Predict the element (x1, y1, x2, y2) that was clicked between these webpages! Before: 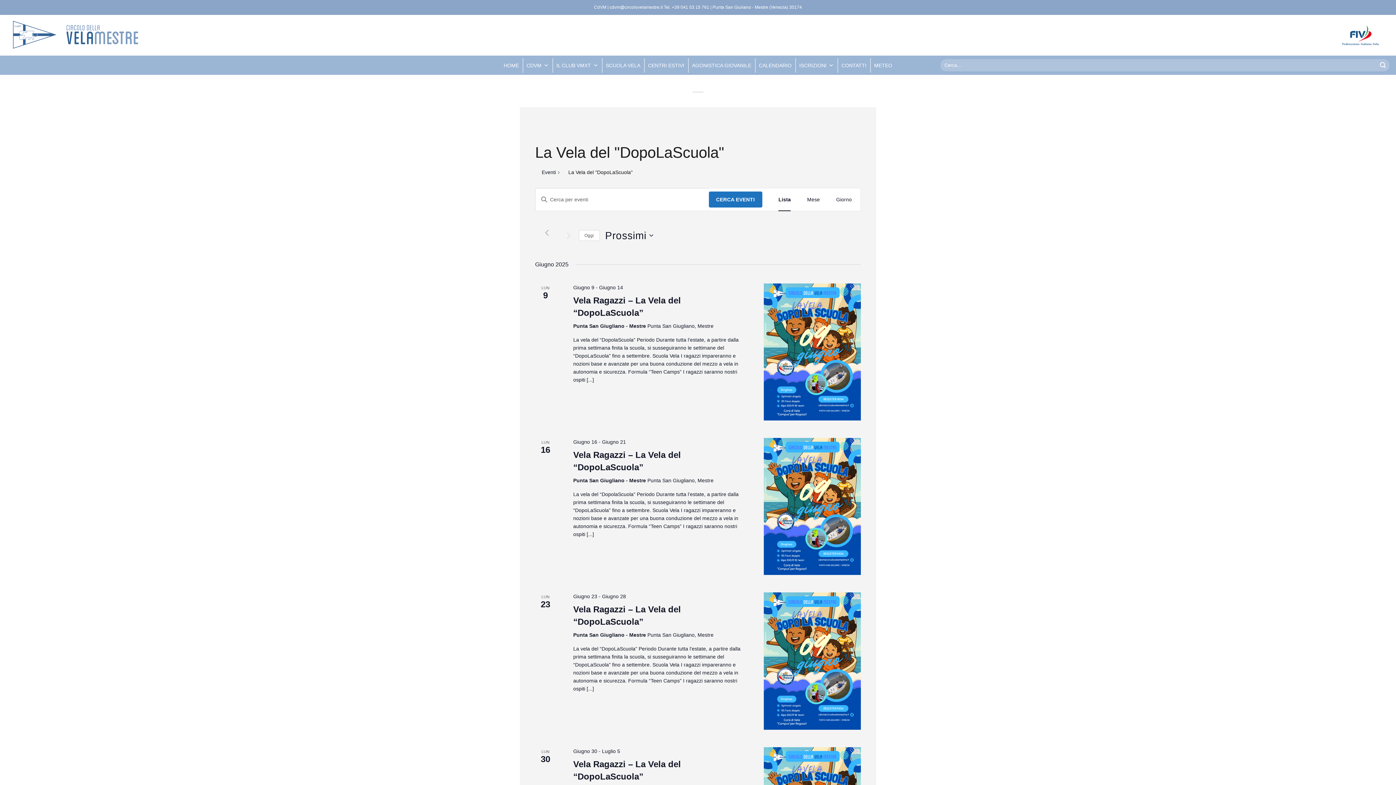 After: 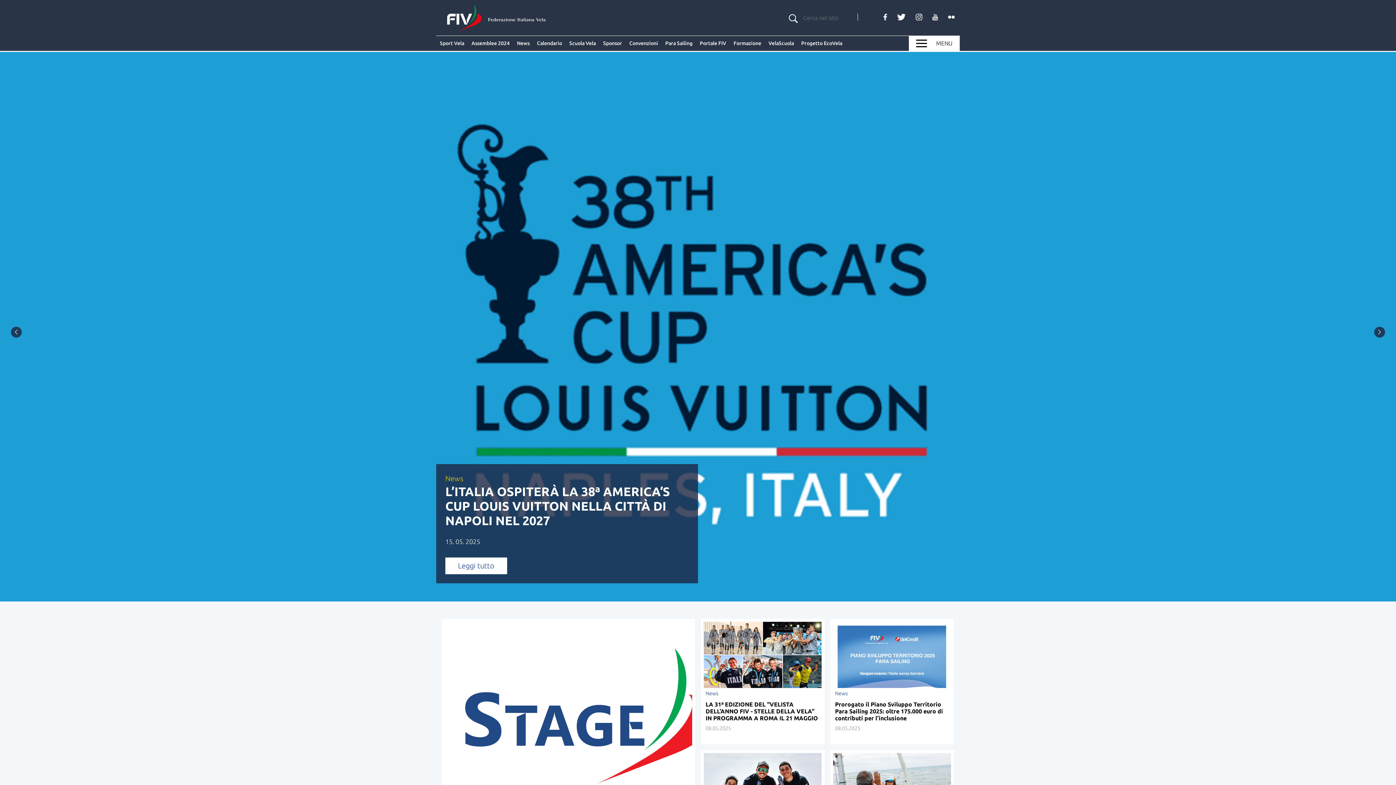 Action: bbox: (1342, 21, 1378, 48)